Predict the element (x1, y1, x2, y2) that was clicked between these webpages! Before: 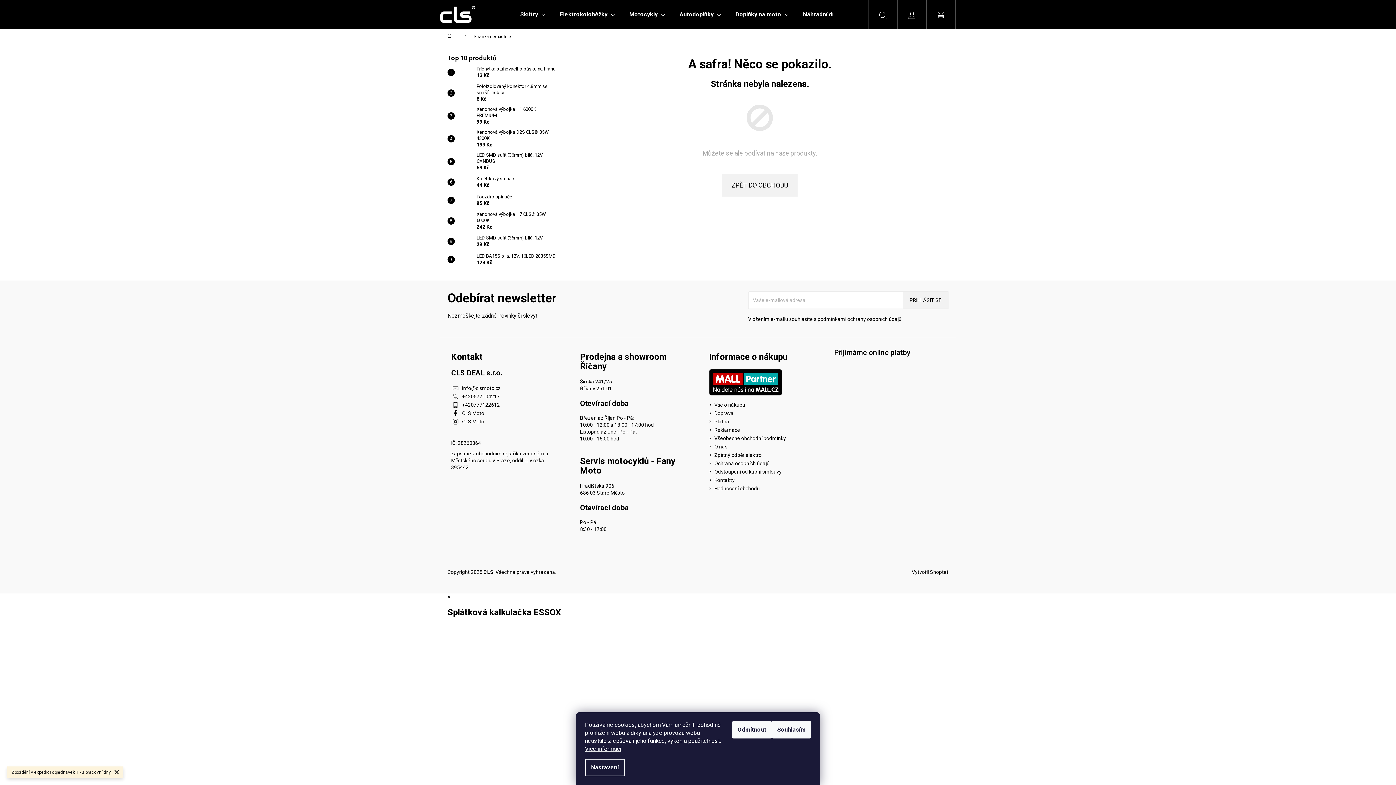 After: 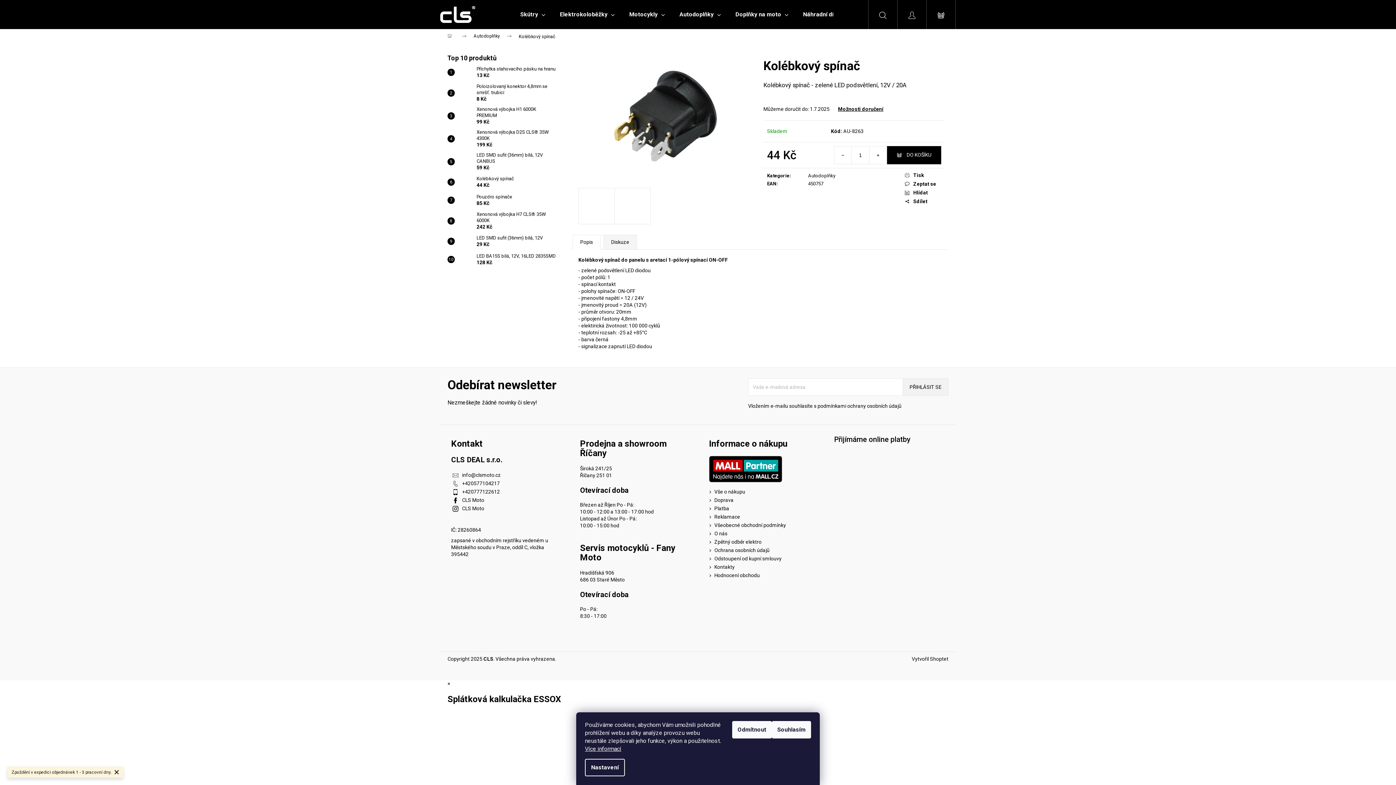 Action: bbox: (454, 174, 473, 189)